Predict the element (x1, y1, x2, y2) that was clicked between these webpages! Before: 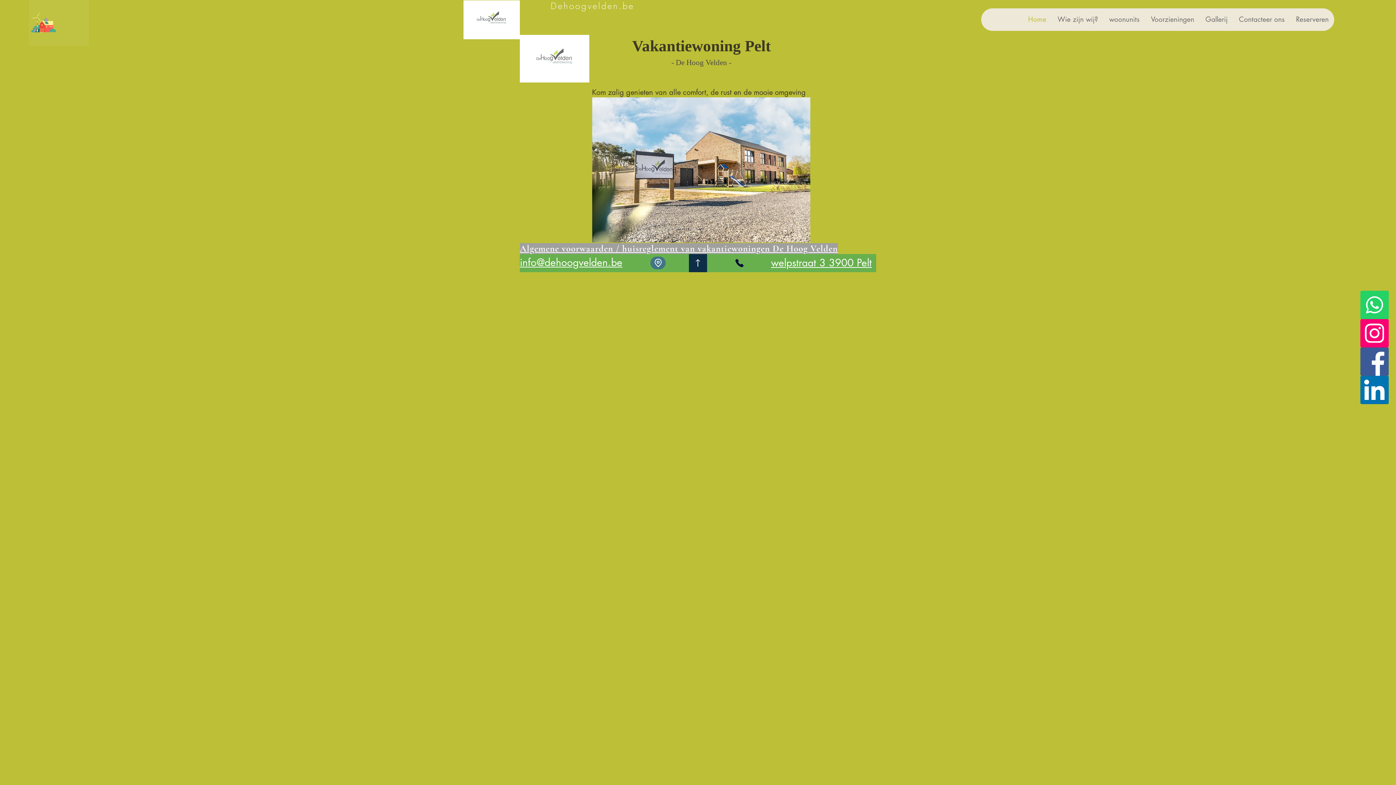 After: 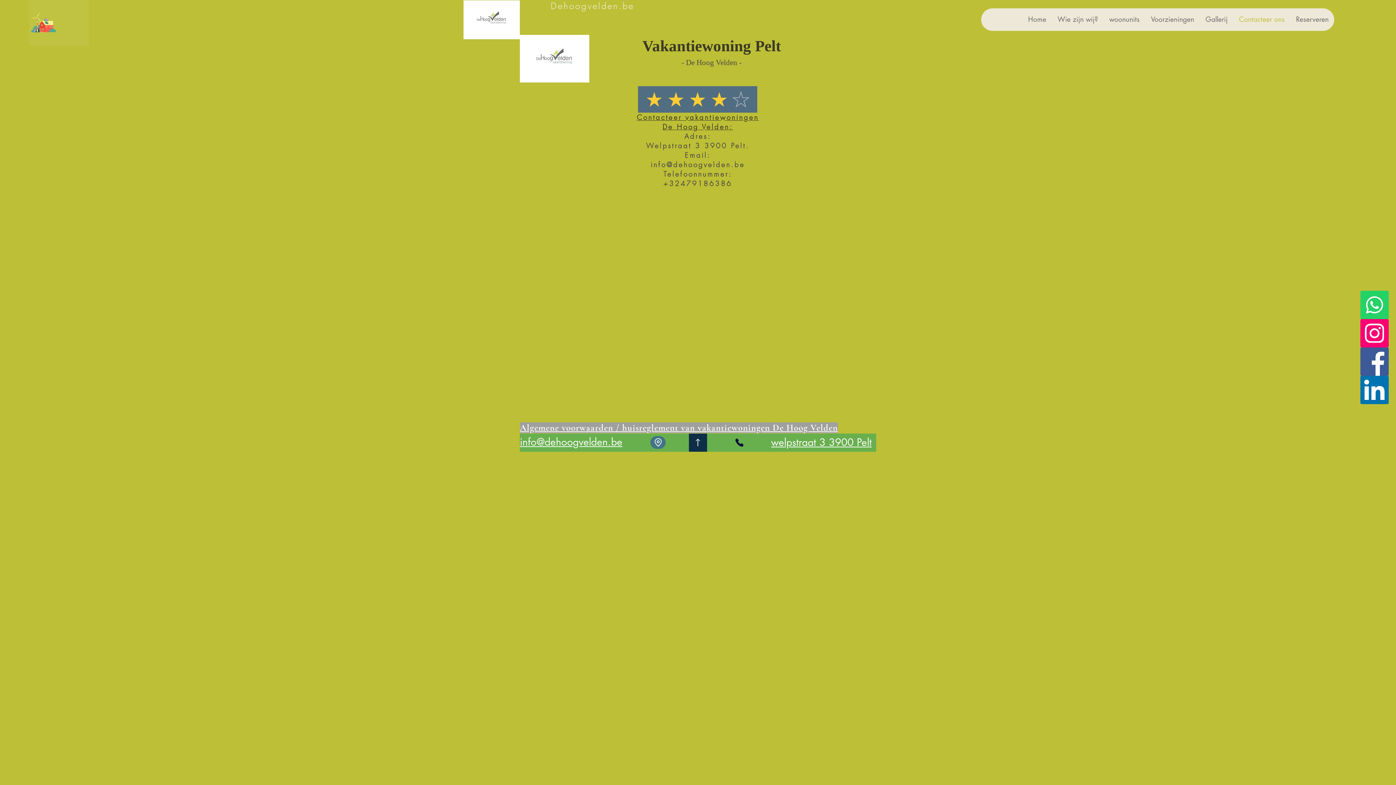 Action: label: welpstraat 3 3900 Pelt bbox: (771, 256, 872, 269)